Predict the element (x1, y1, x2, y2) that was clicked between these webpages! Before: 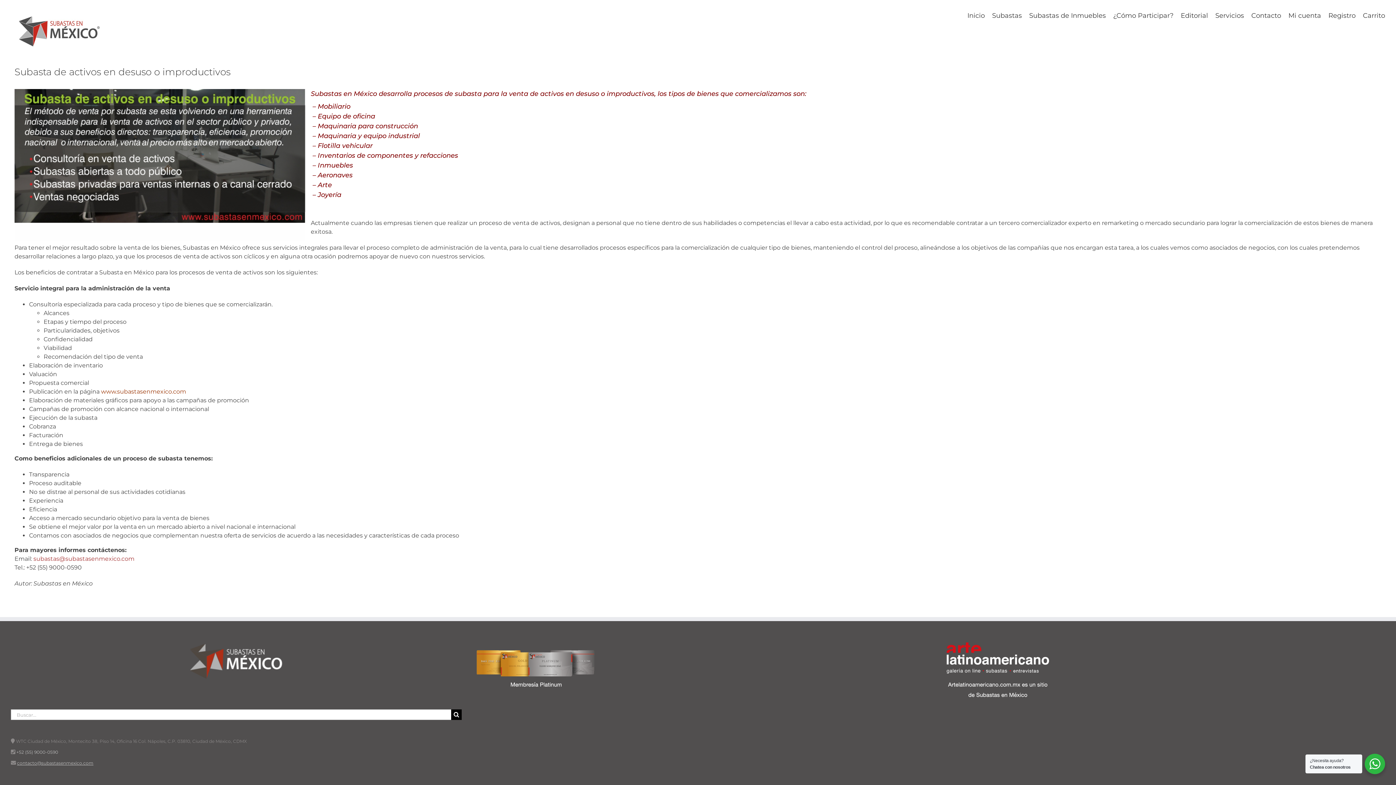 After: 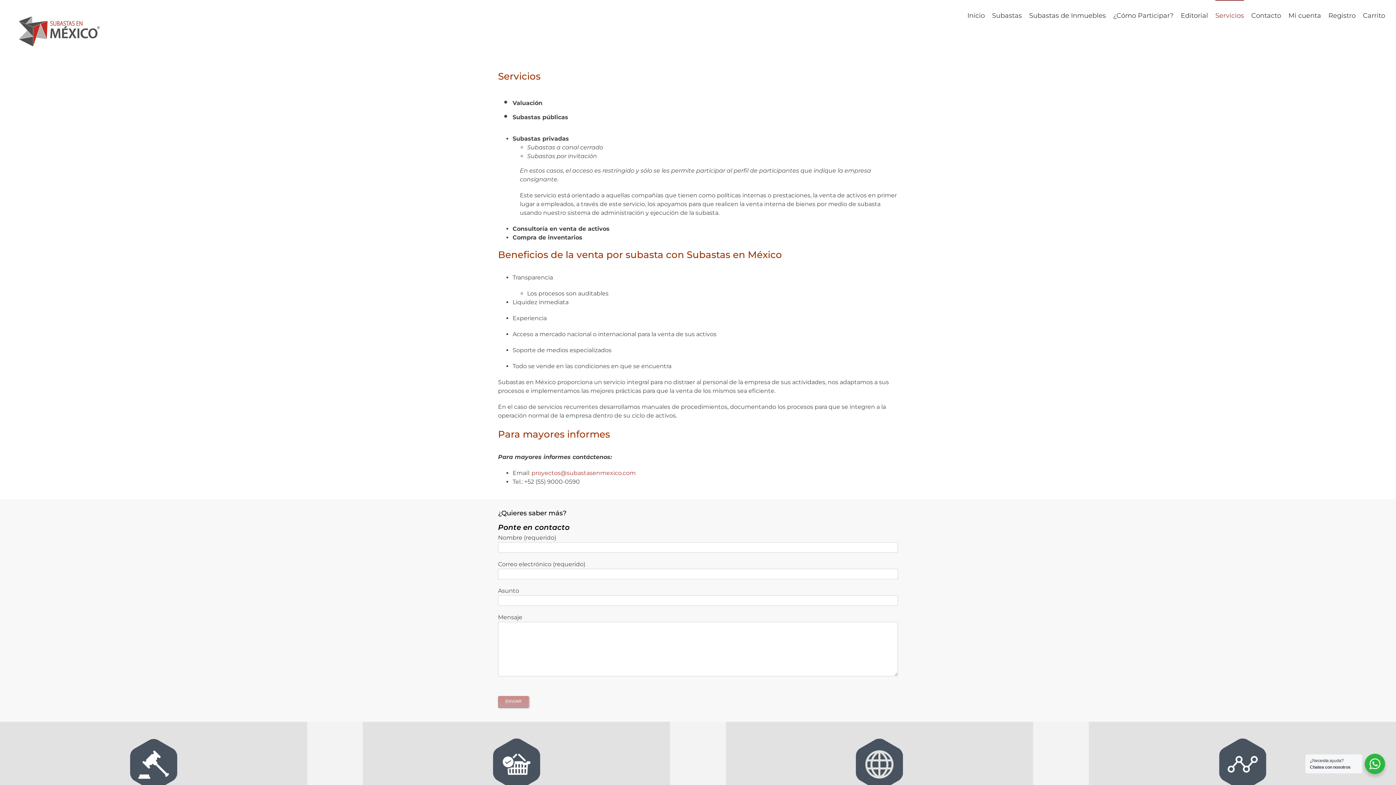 Action: bbox: (1215, 0, 1244, 30) label: Servicios